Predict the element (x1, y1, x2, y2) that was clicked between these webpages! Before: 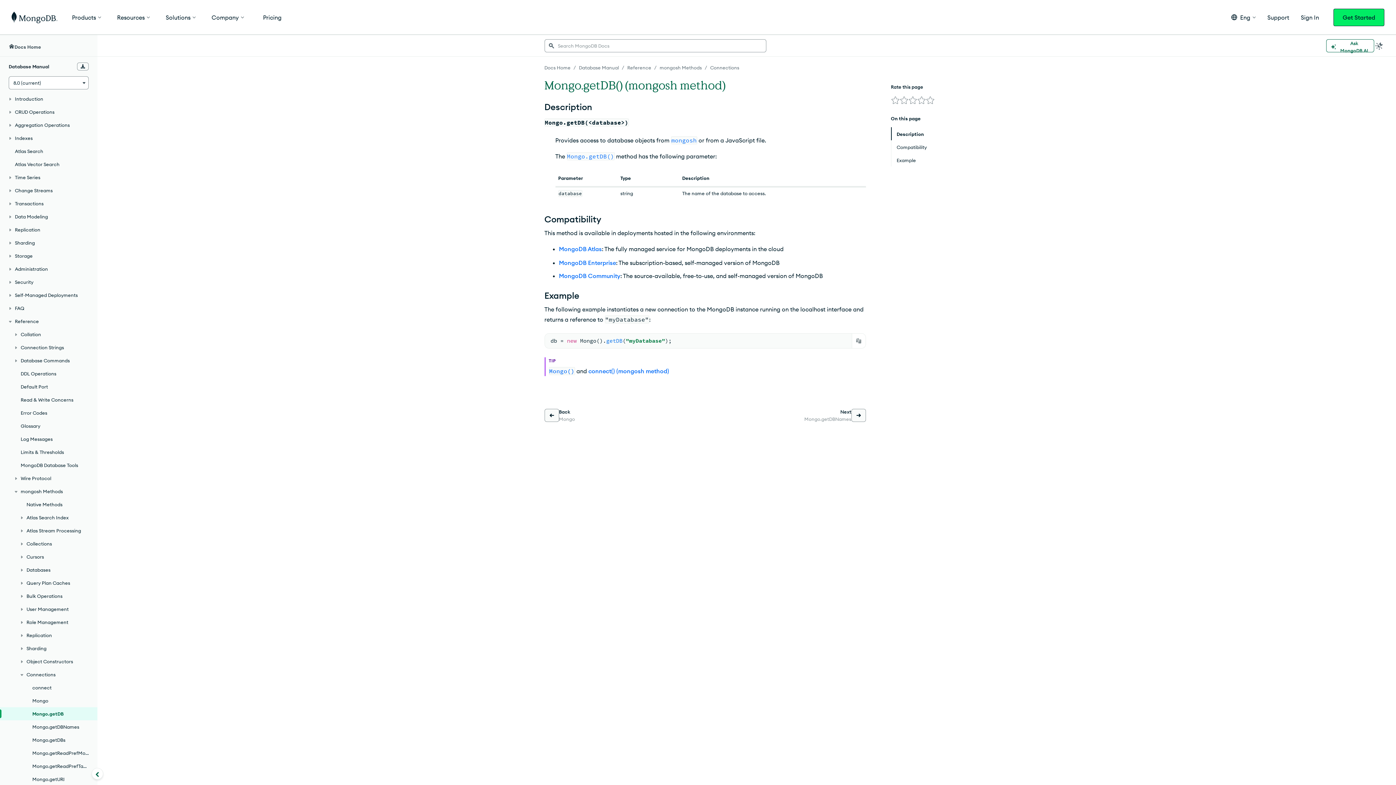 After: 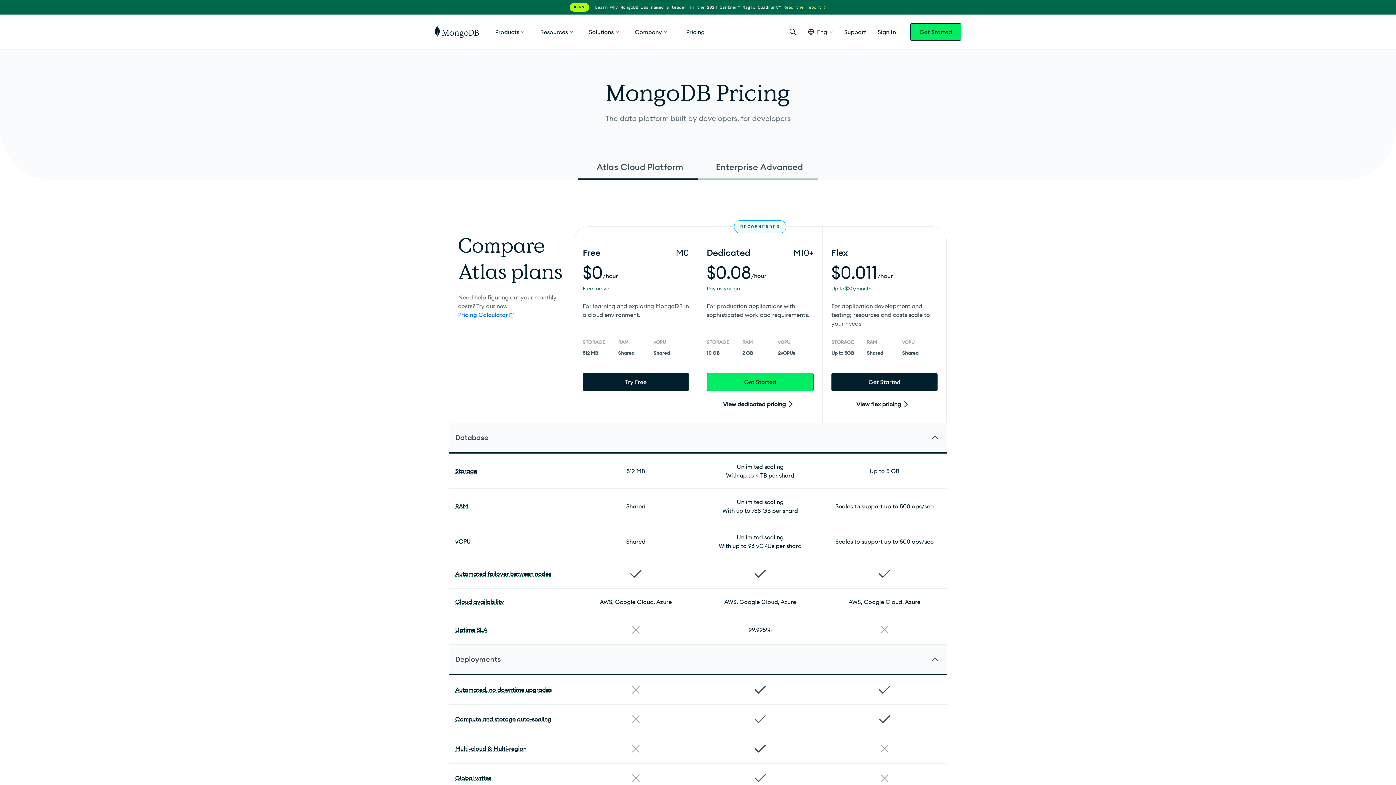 Action: label: Pricing bbox: (260, 0, 284, 34)